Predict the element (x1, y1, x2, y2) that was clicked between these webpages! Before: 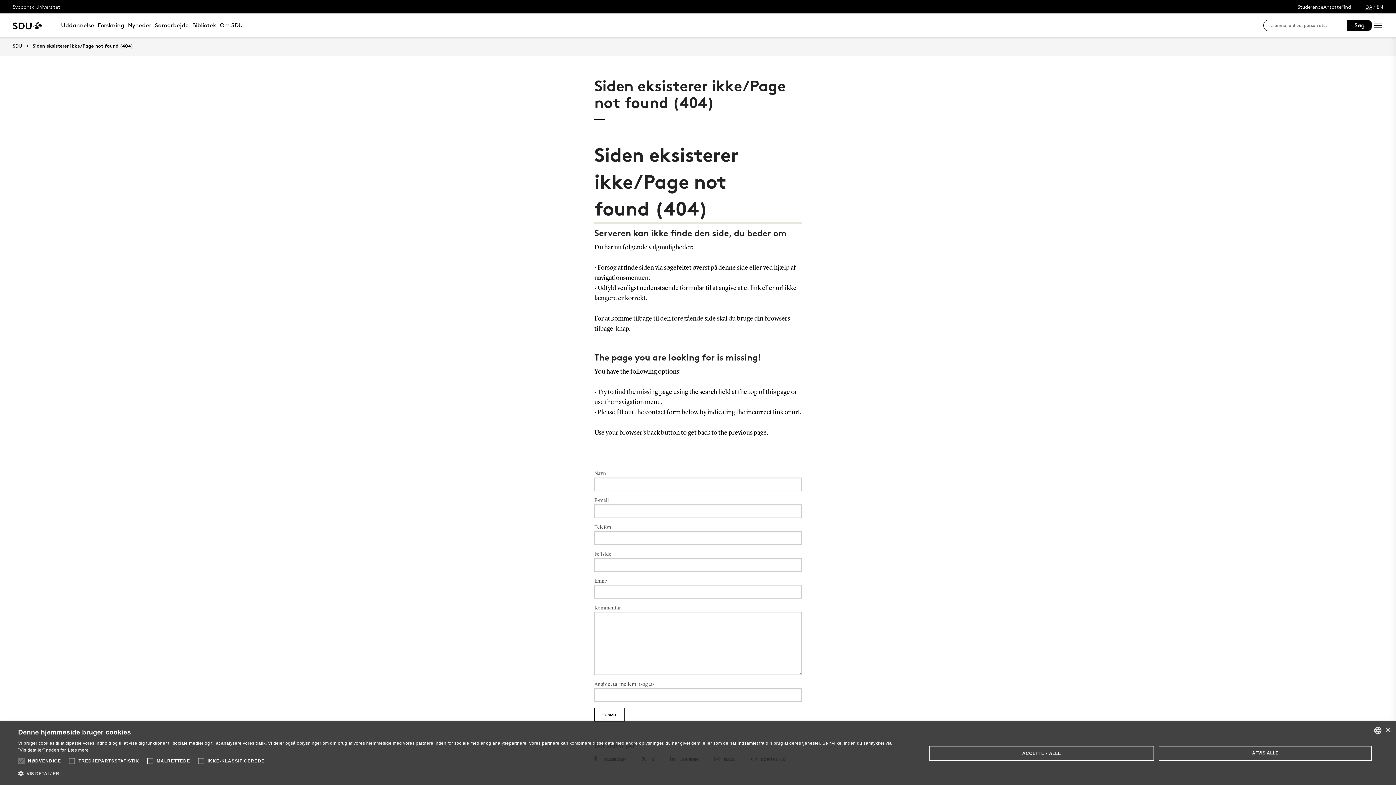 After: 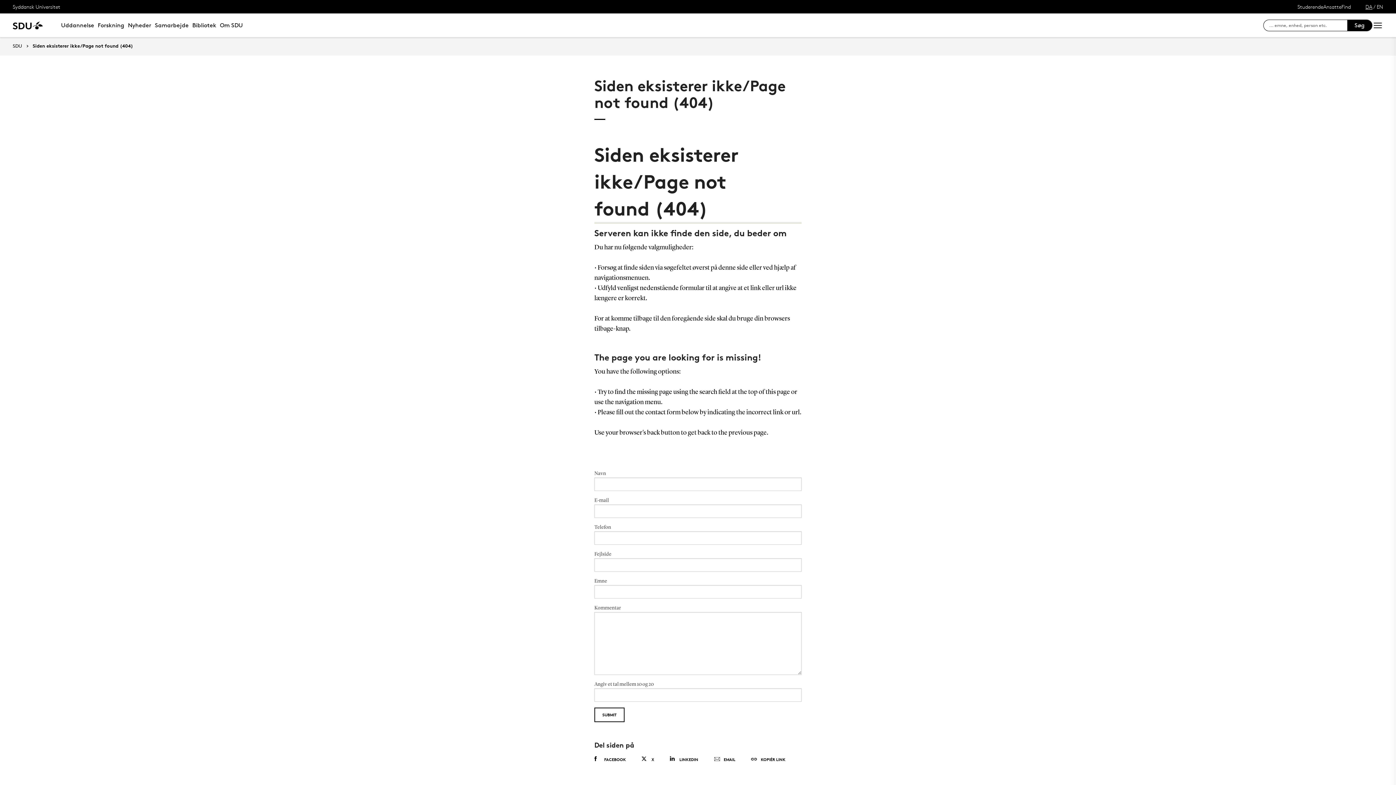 Action: label: AFVIS ALLE bbox: (1159, 746, 1372, 760)